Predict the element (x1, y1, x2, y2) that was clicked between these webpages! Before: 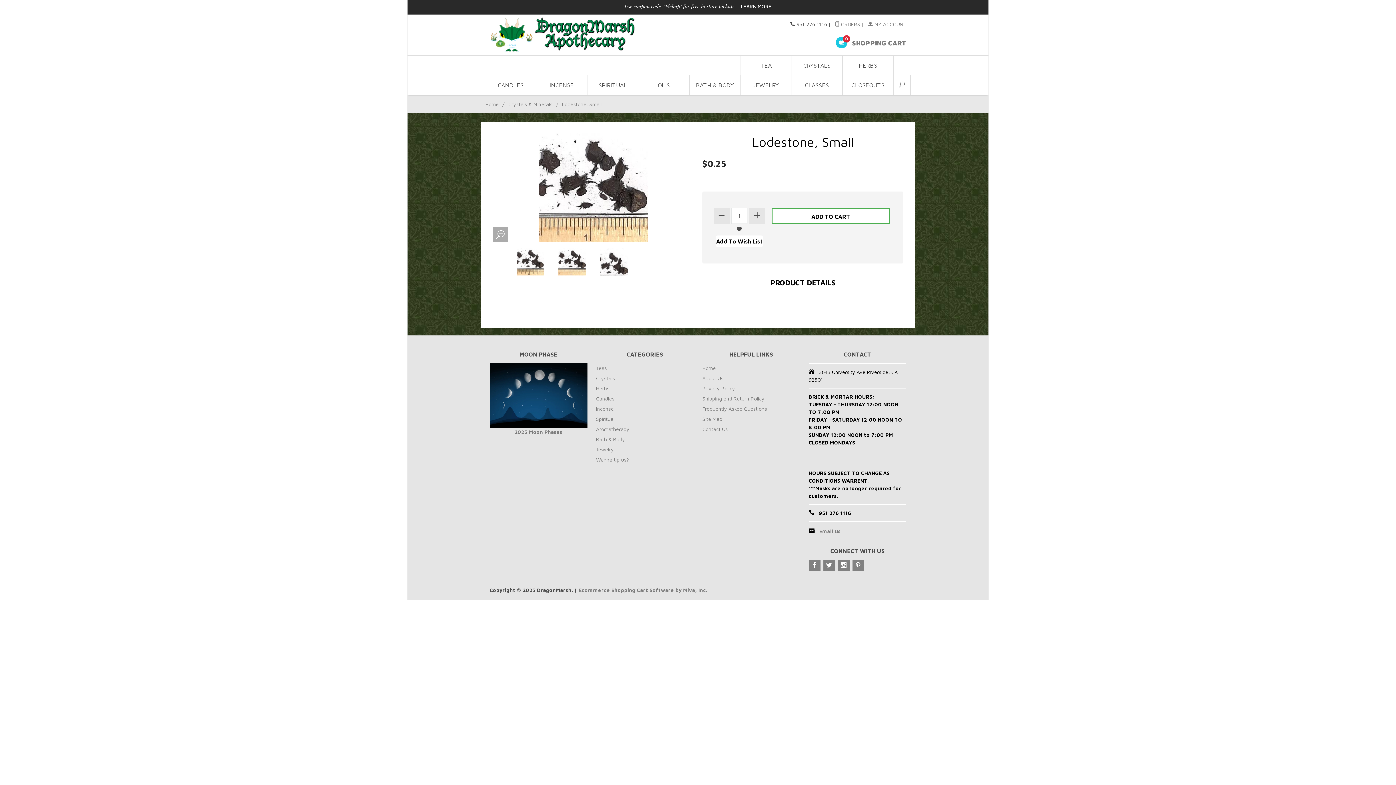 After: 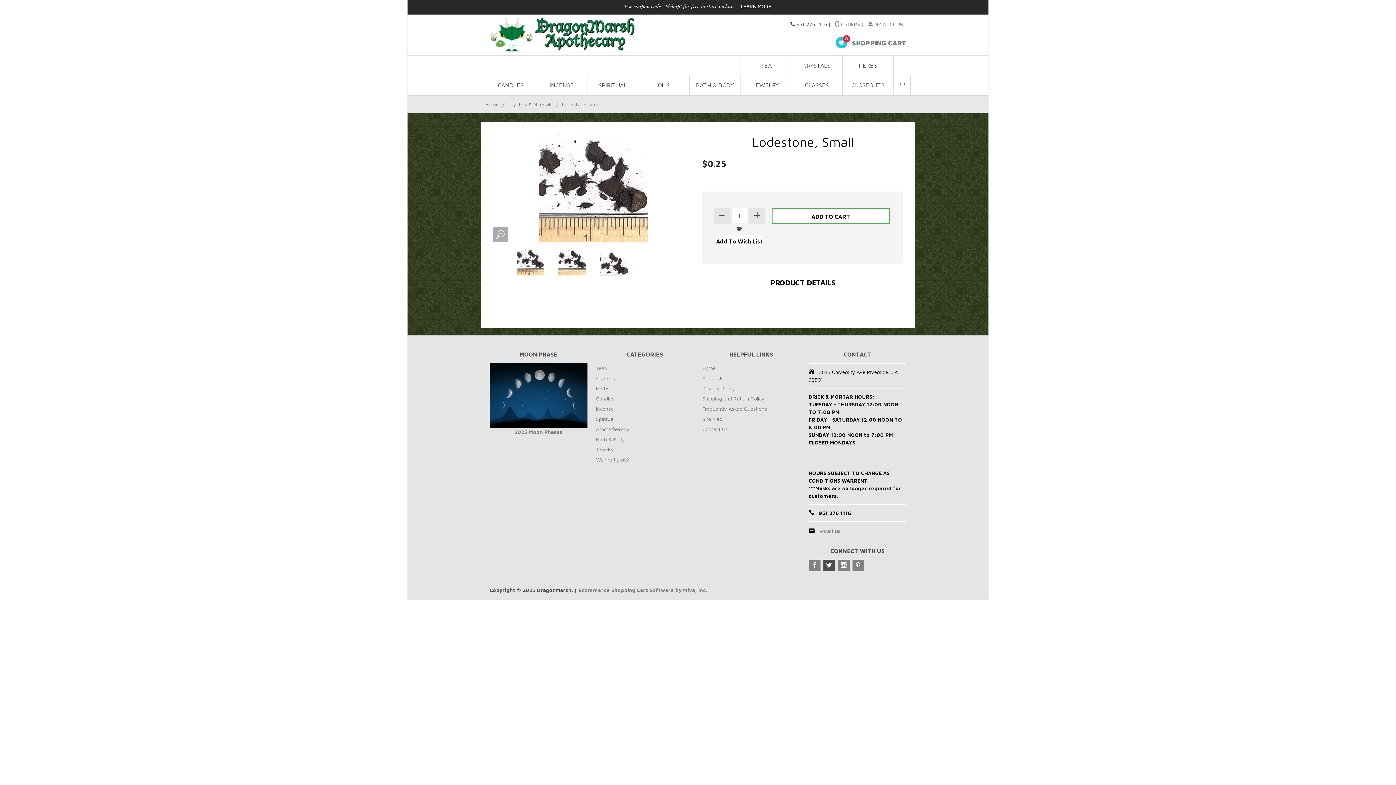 Action: bbox: (823, 560, 835, 571)